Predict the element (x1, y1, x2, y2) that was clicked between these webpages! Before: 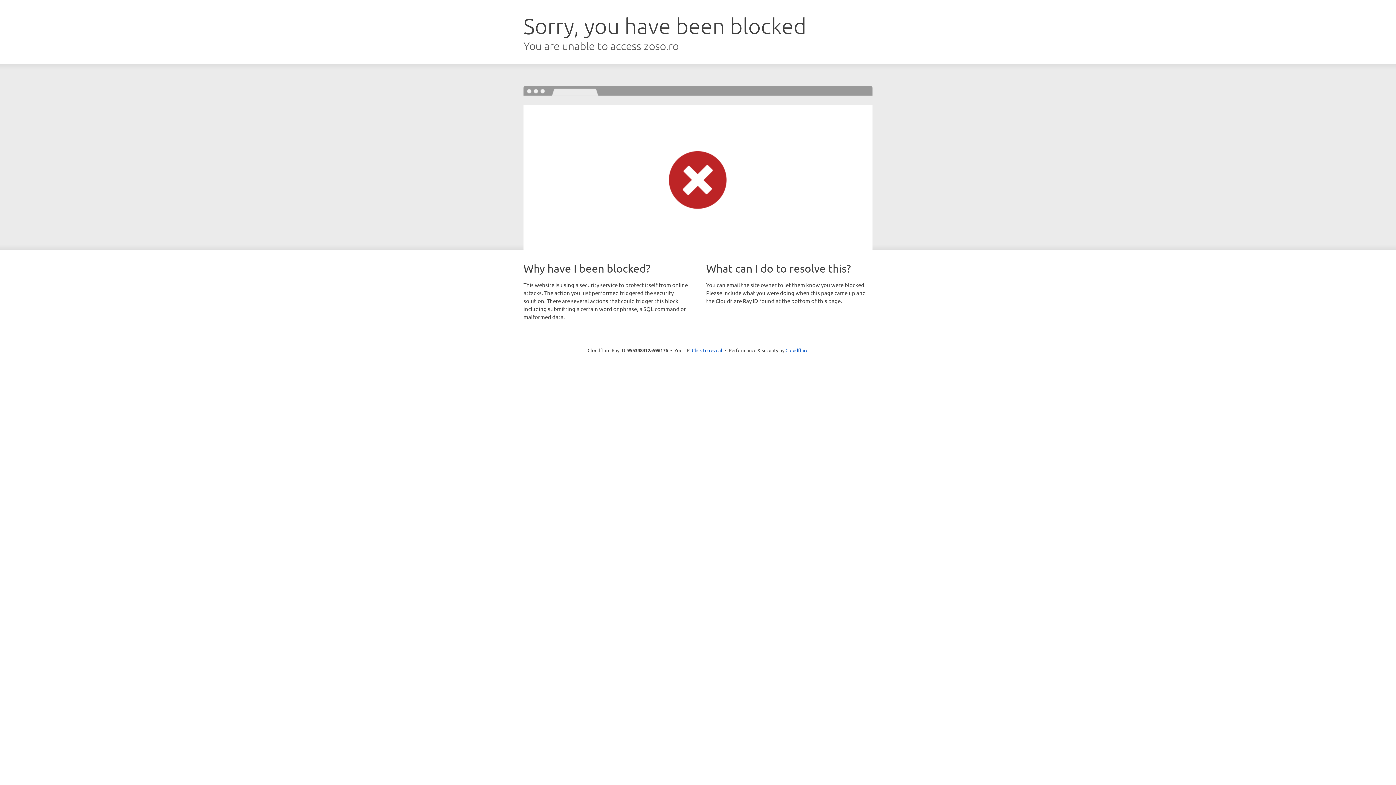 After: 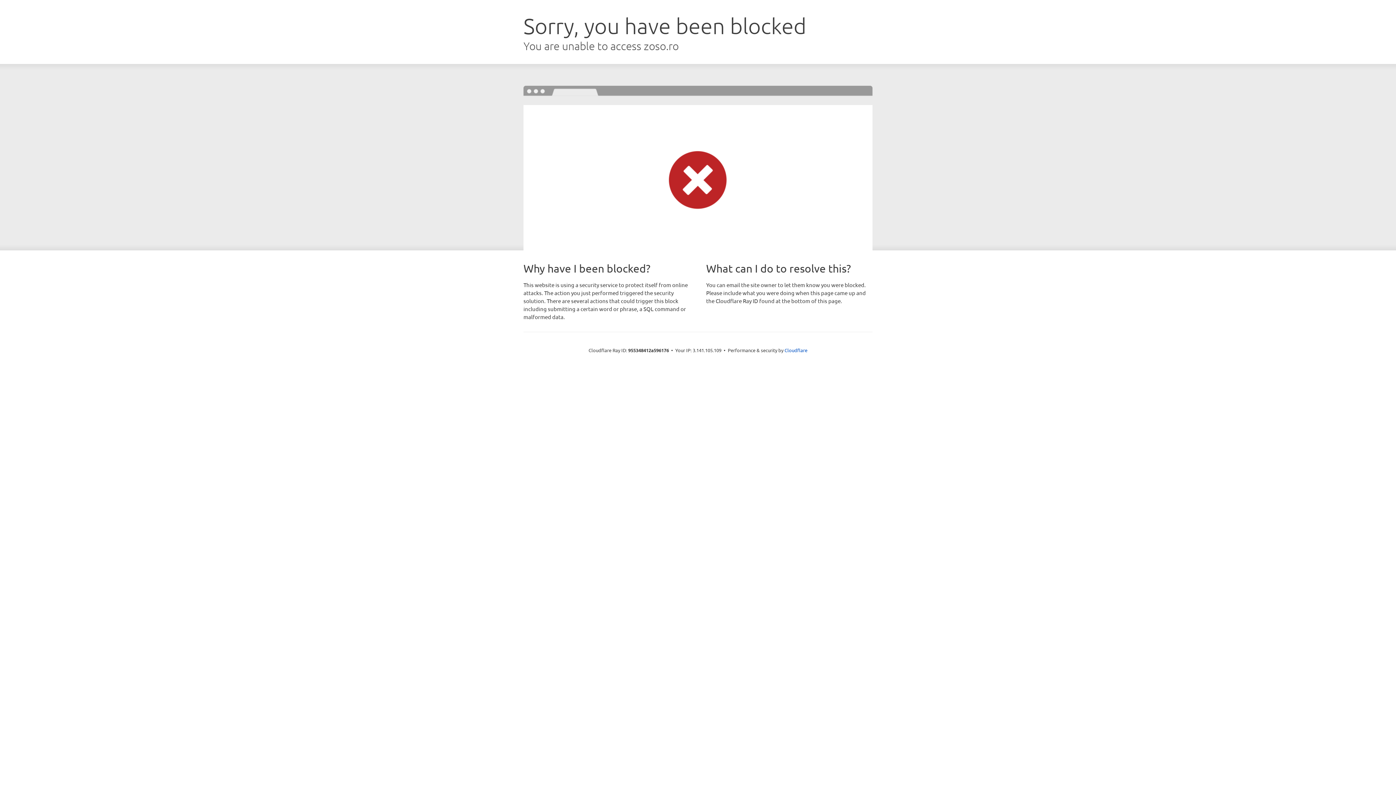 Action: bbox: (692, 346, 722, 353) label: Click to reveal